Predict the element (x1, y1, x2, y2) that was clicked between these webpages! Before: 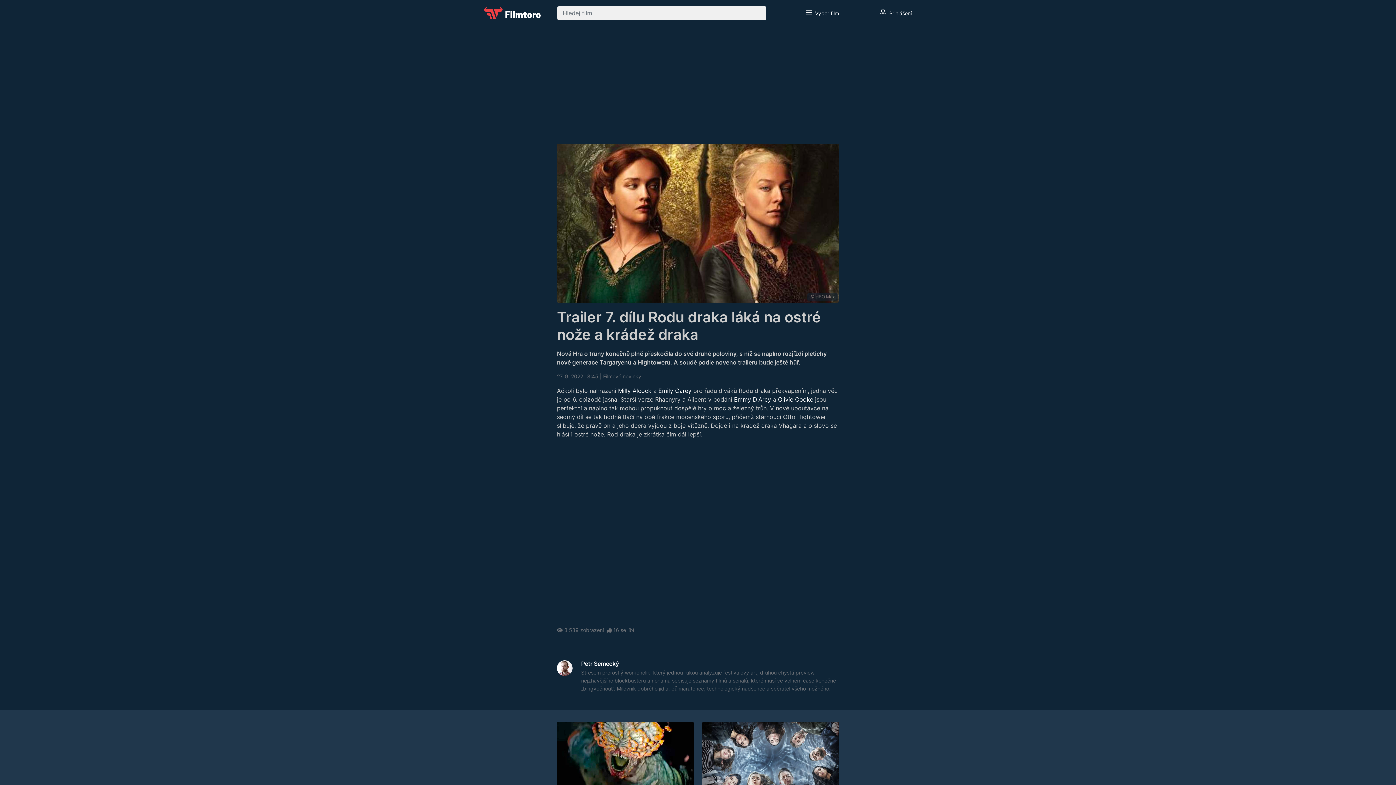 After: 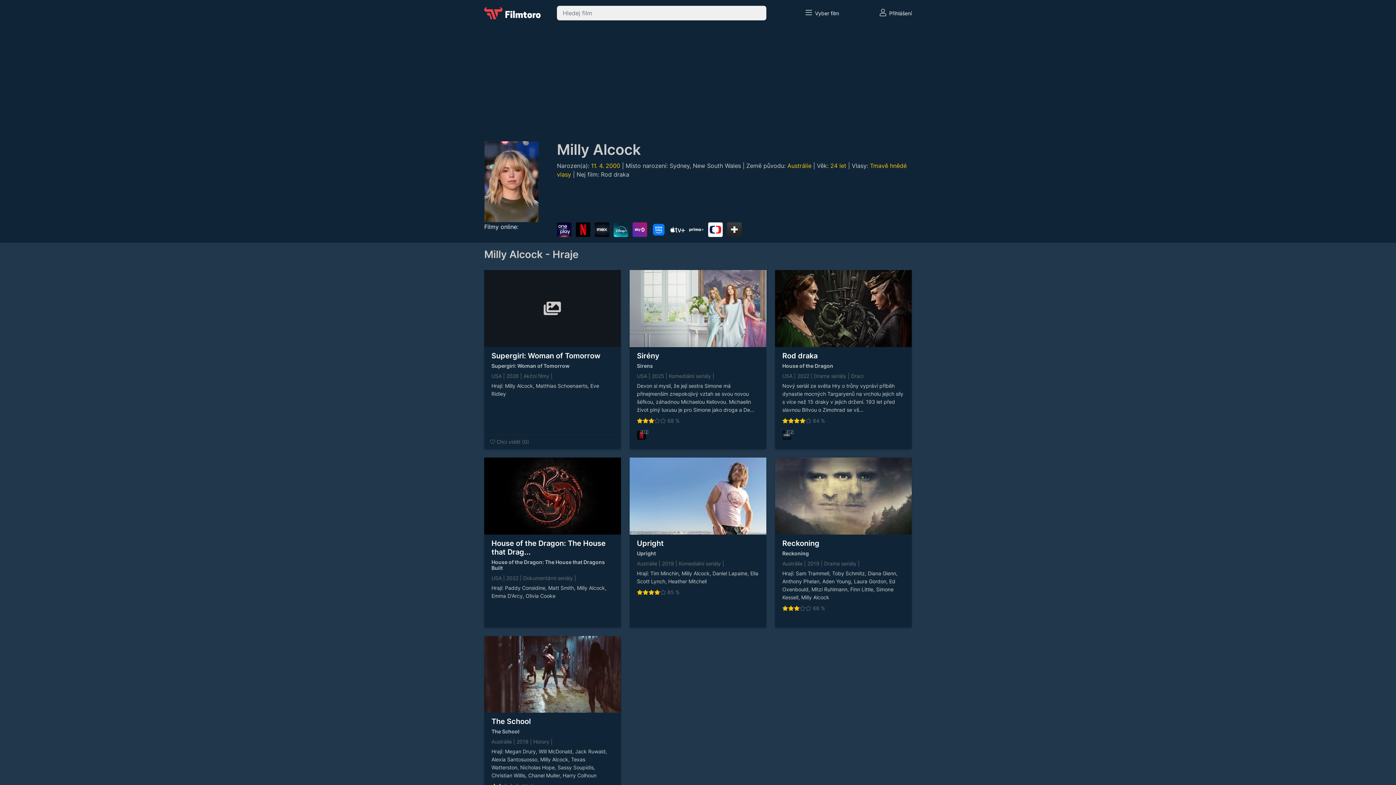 Action: label: Milly Alcock bbox: (618, 387, 651, 394)